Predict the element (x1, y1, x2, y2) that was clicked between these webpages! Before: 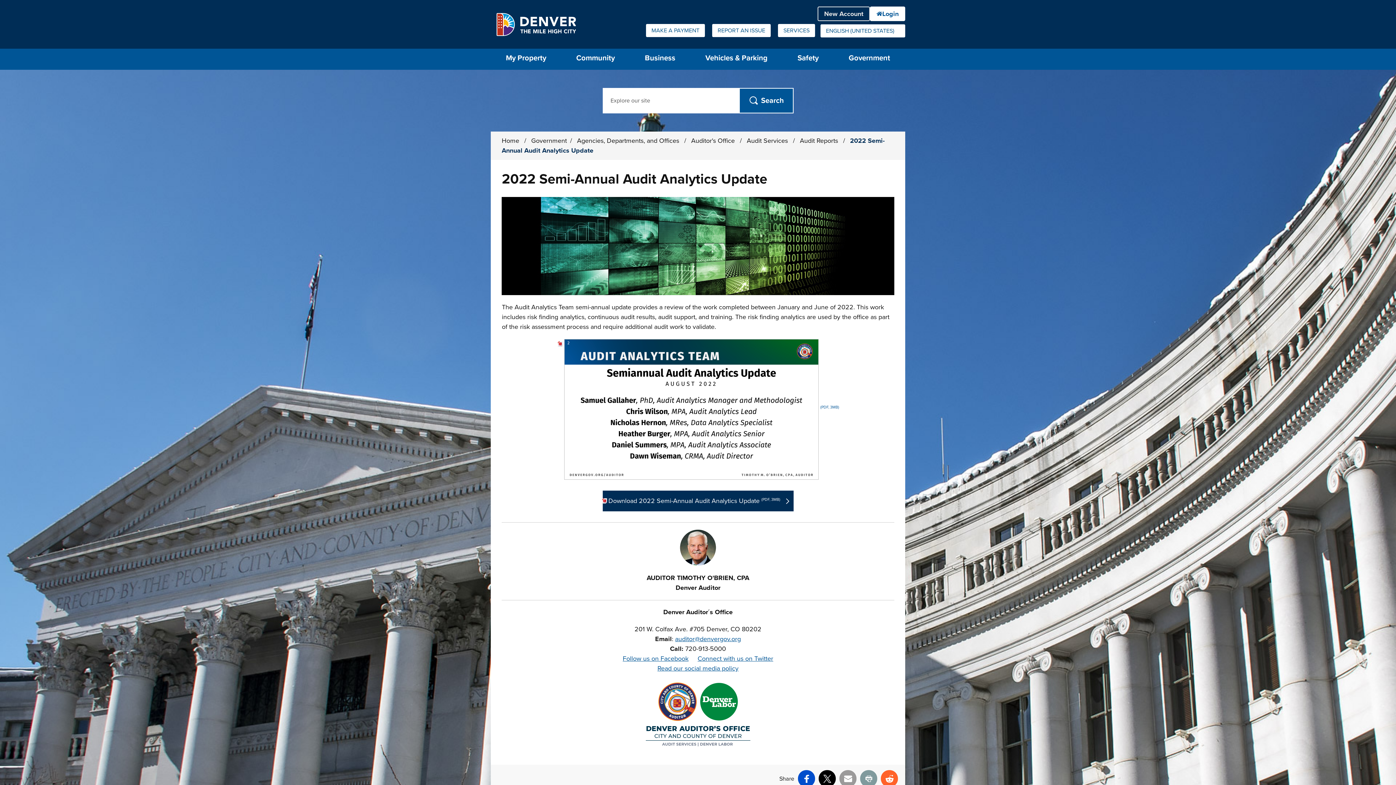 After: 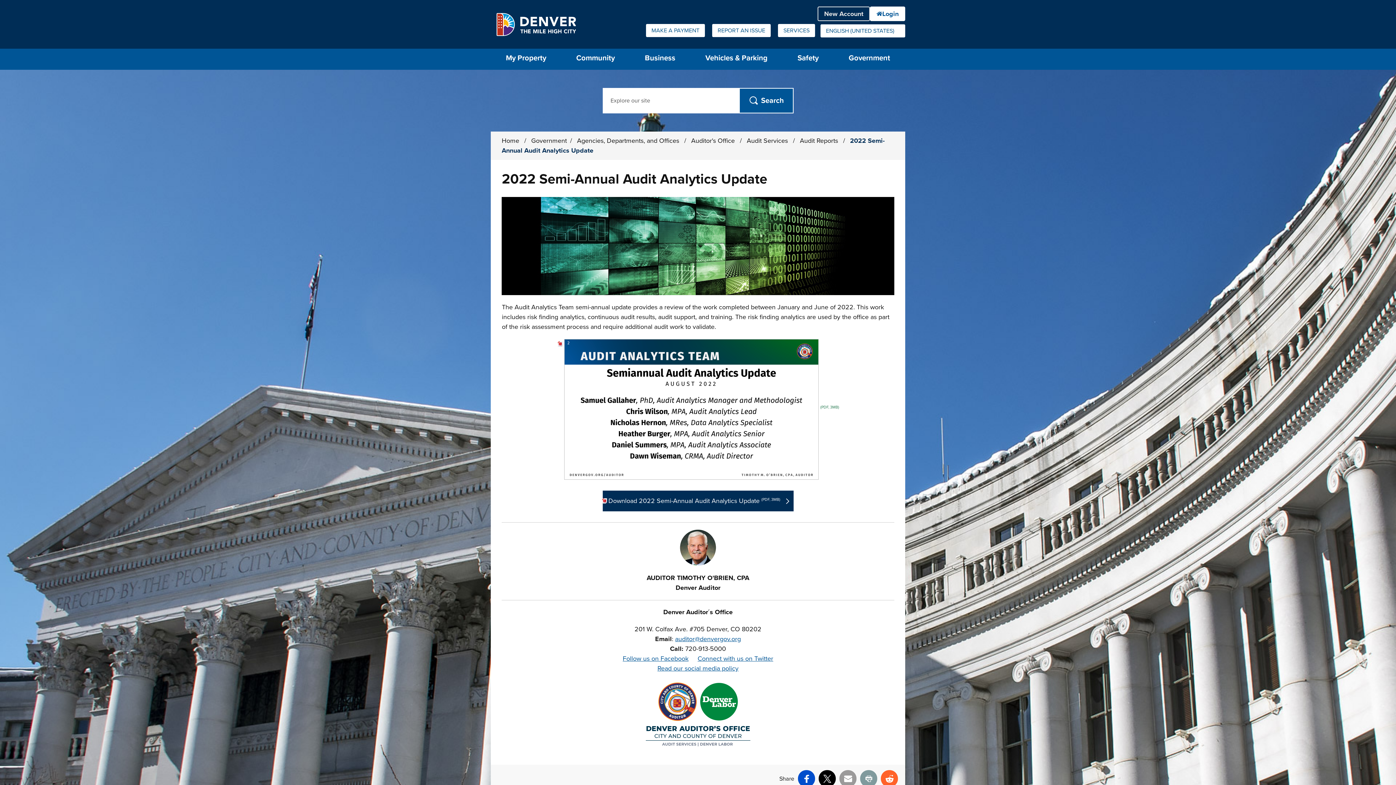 Action: bbox: (556, 405, 839, 413) label: (PDF, 3MB)